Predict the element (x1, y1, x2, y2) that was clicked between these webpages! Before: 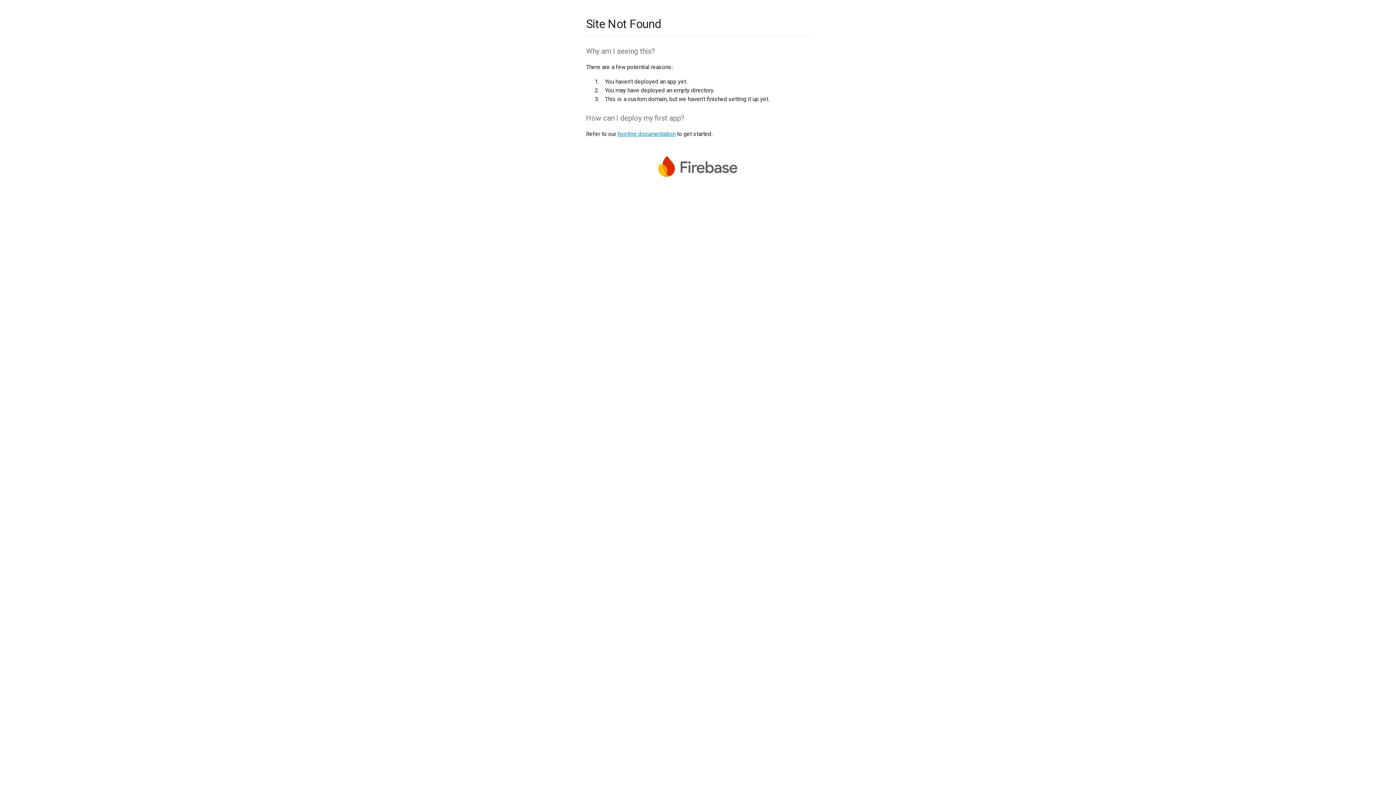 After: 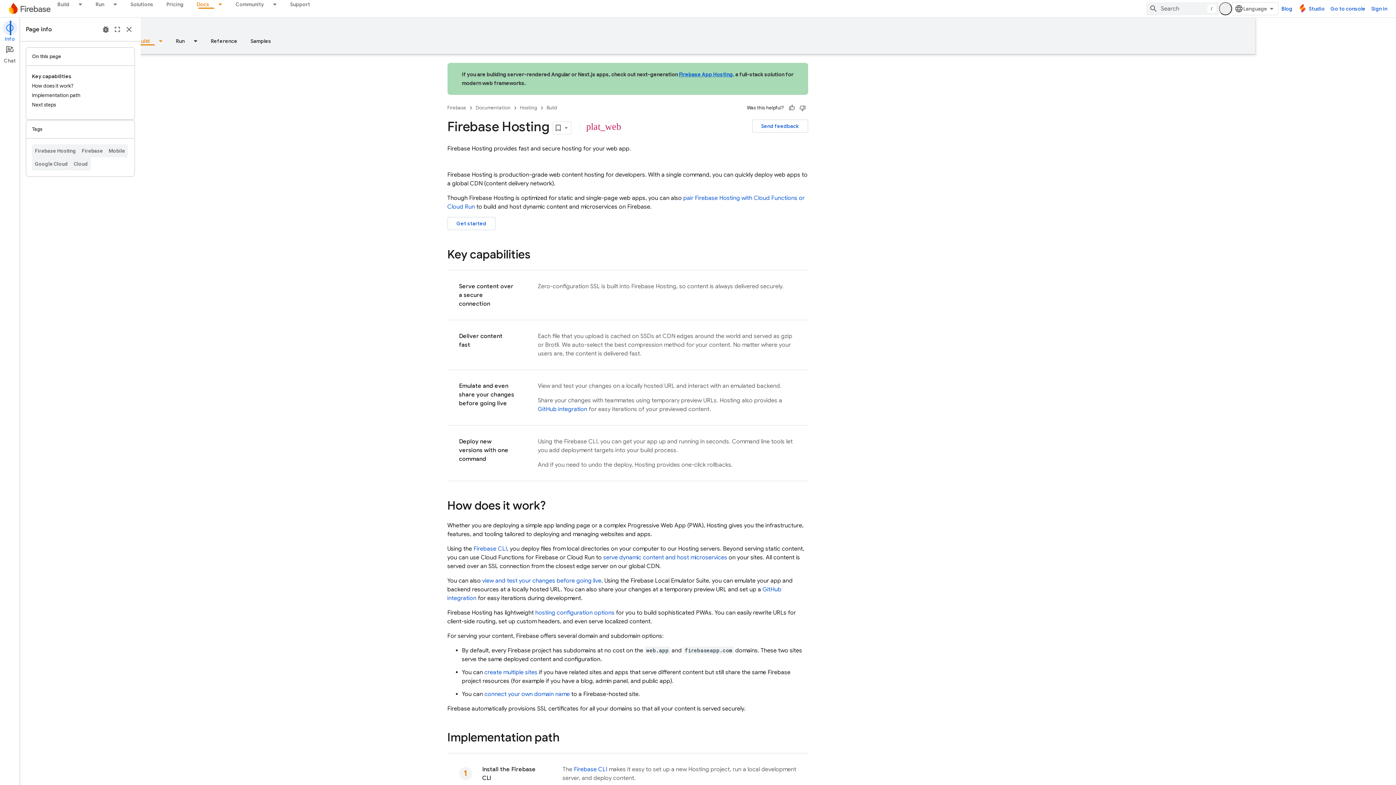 Action: bbox: (617, 130, 675, 137) label: hosting documentation